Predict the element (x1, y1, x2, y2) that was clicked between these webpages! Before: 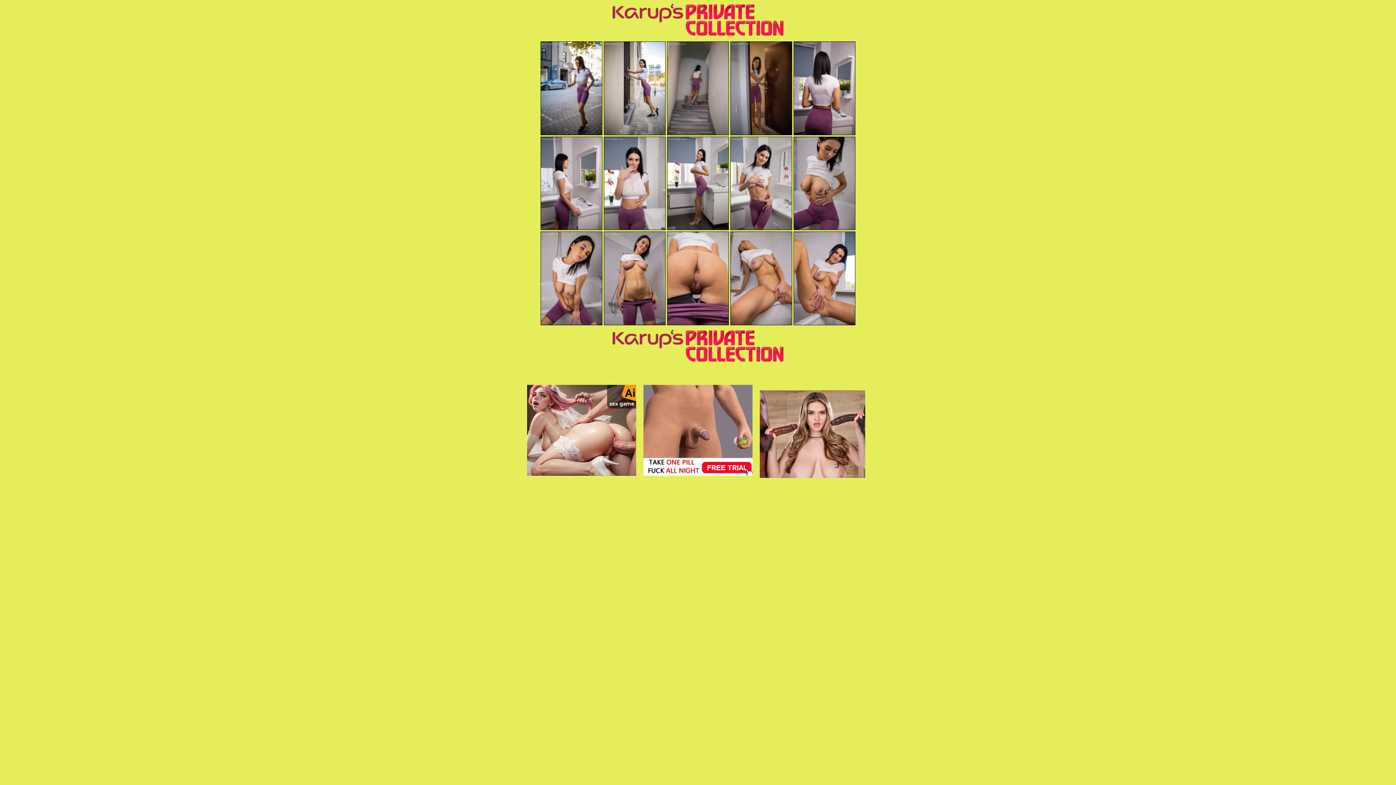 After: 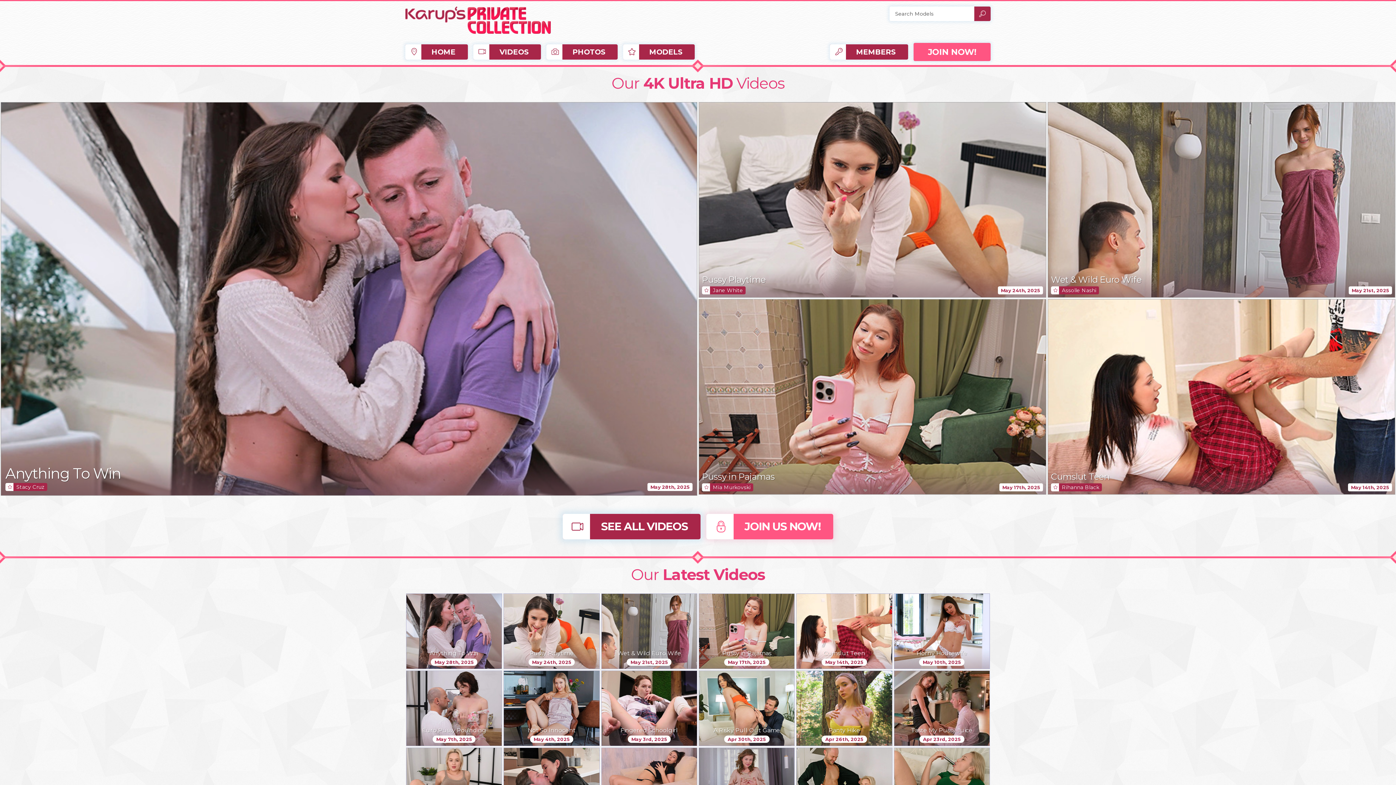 Action: bbox: (612, 329, 783, 363)